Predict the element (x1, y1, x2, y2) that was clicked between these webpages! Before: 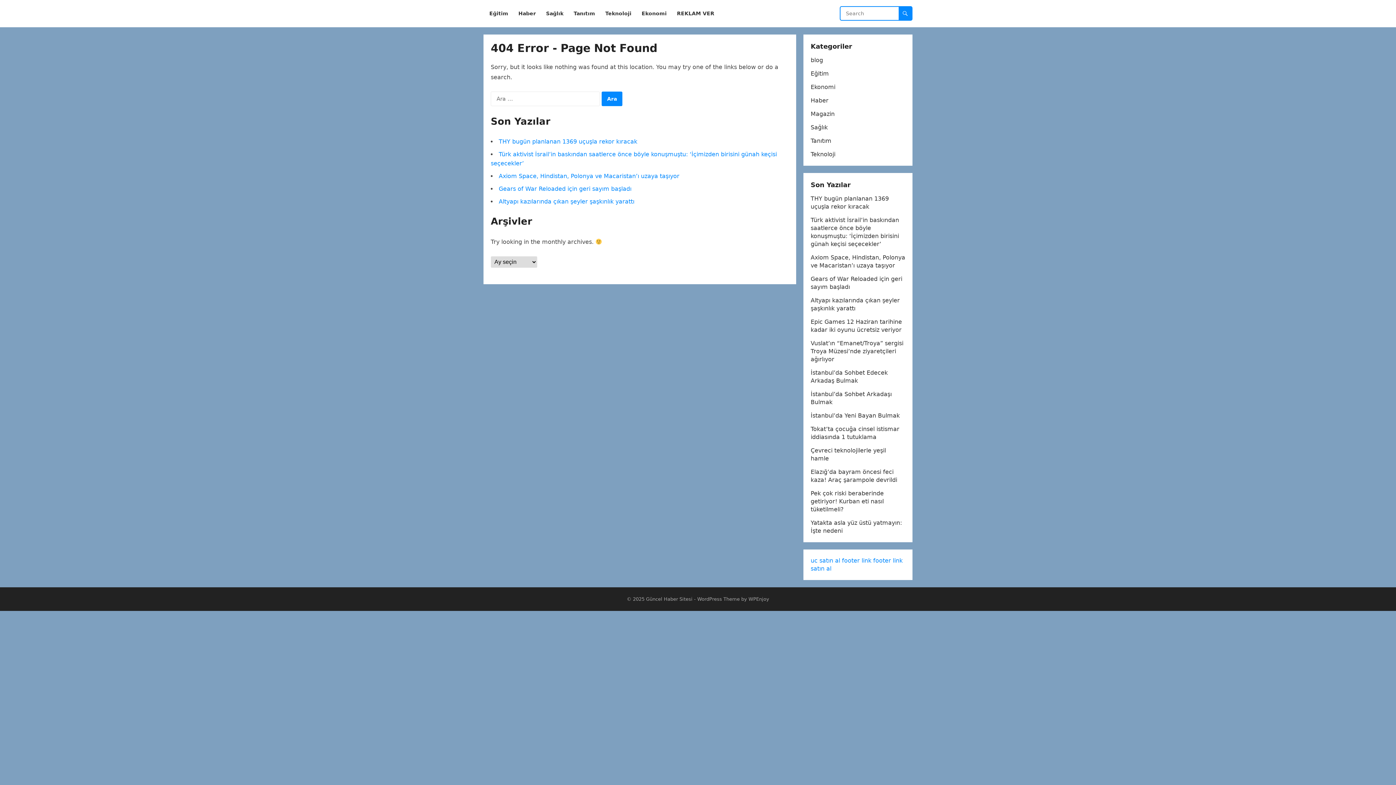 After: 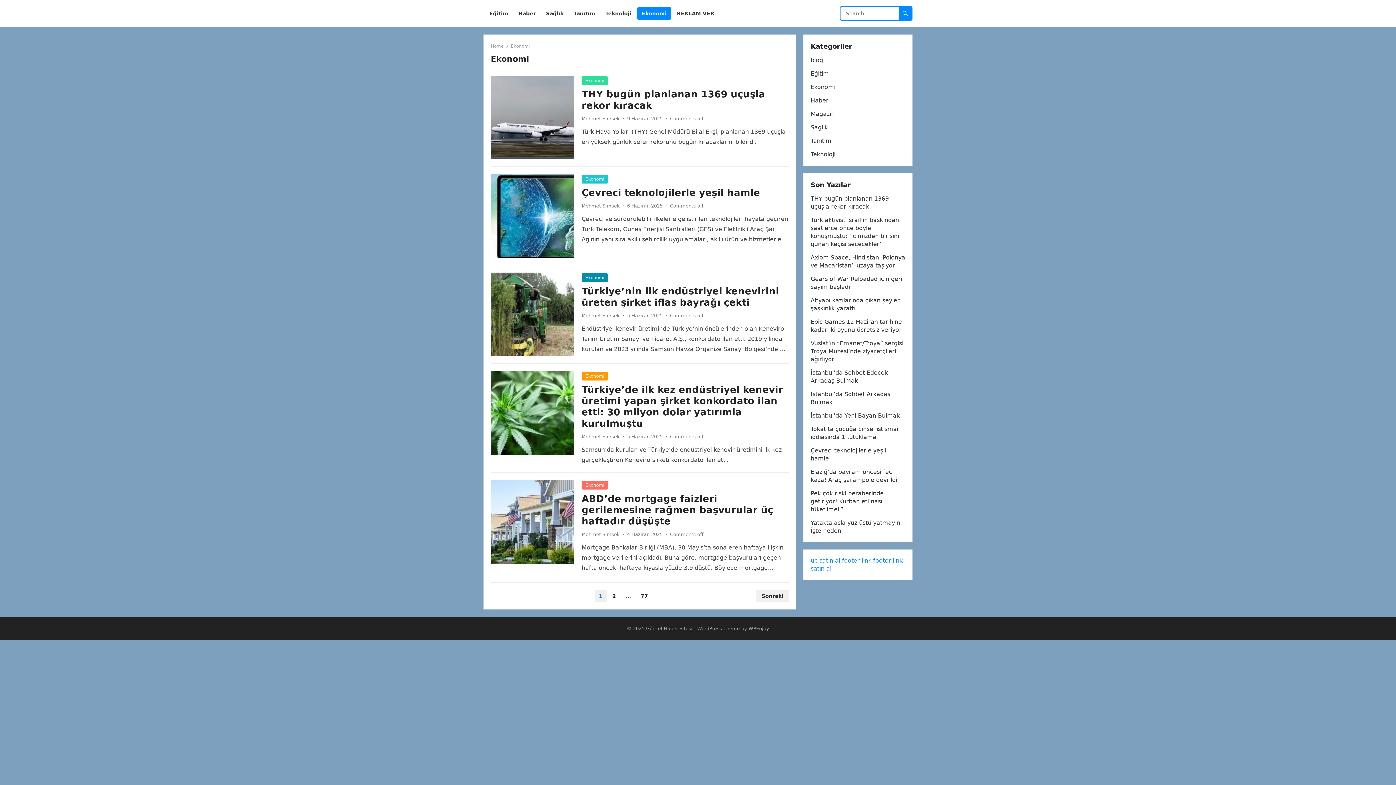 Action: bbox: (810, 83, 835, 90) label: Ekonomi